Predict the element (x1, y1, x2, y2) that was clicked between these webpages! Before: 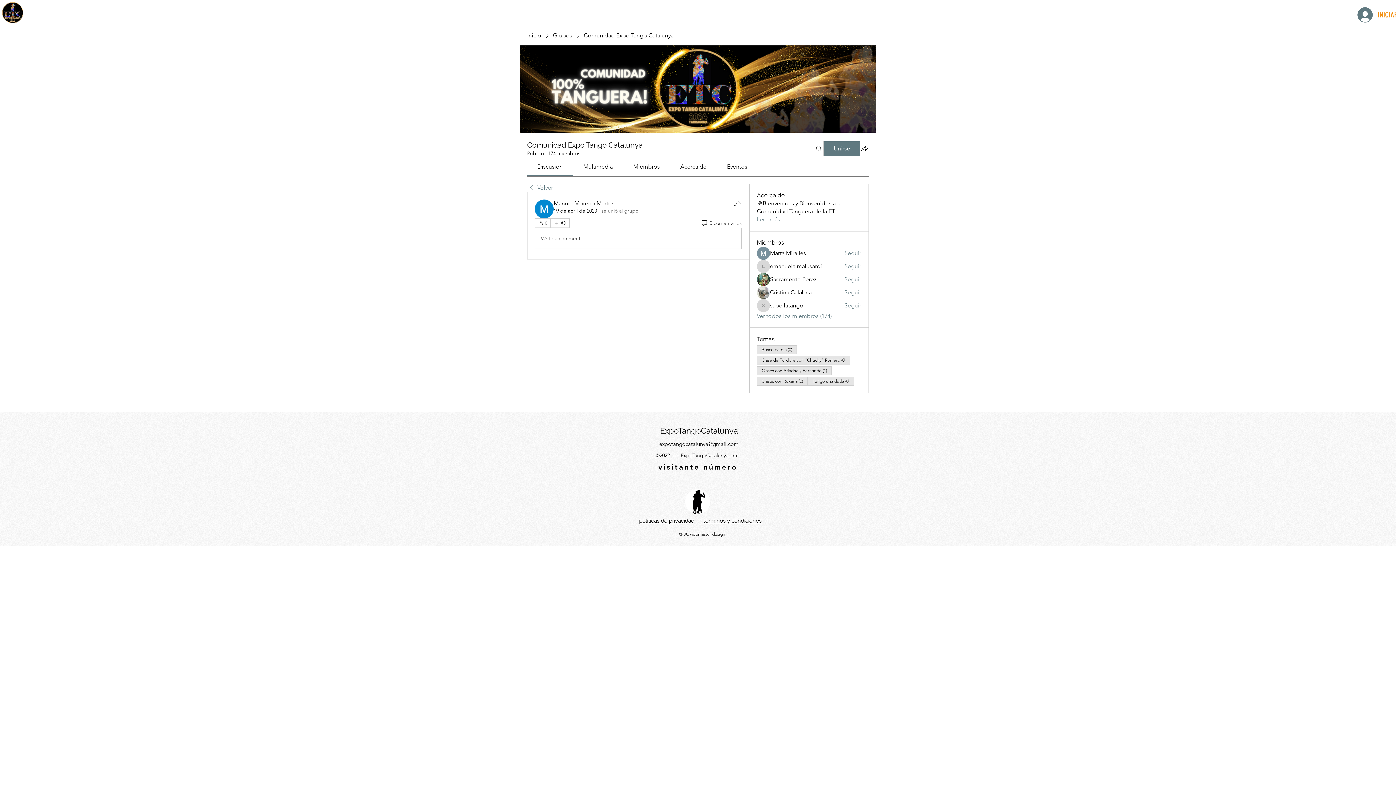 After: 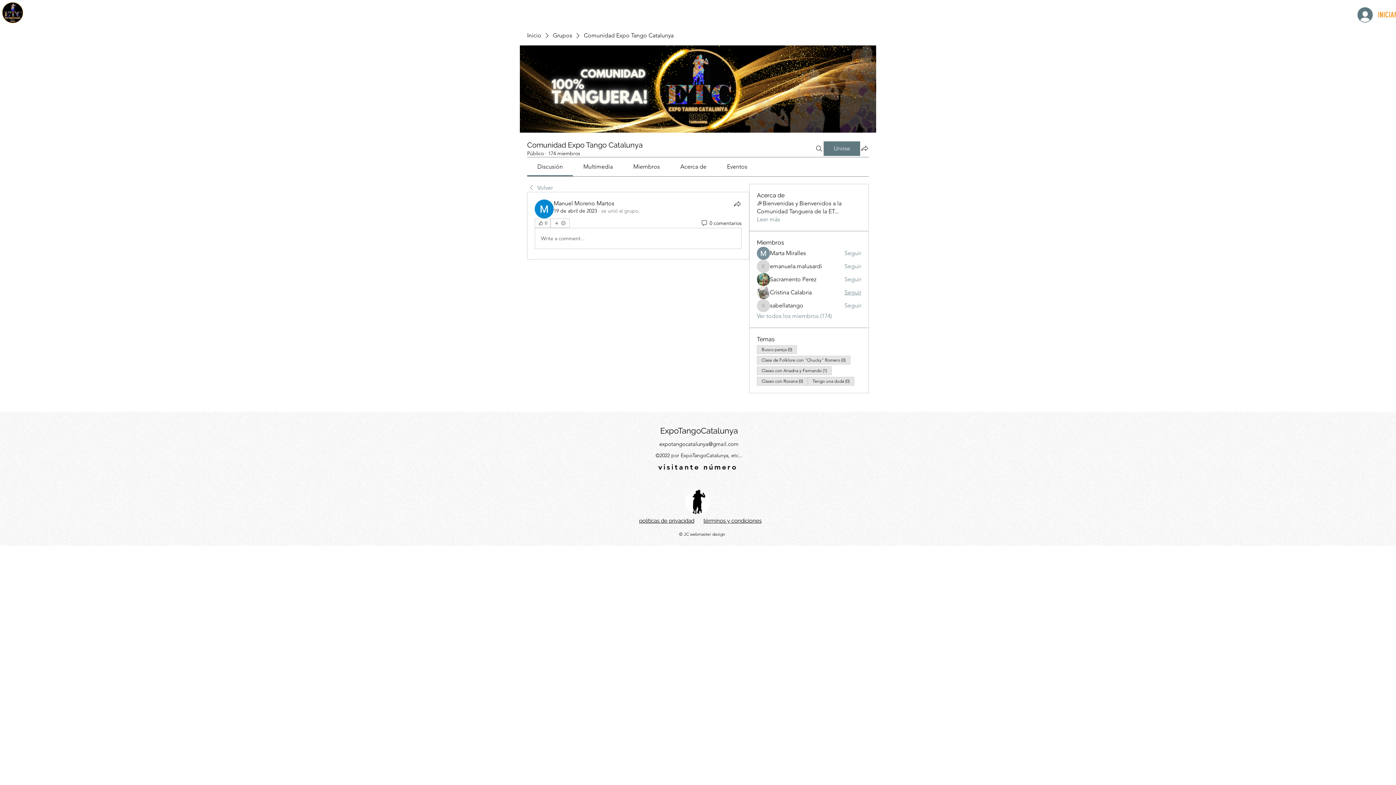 Action: label: Seguir bbox: (844, 288, 861, 296)